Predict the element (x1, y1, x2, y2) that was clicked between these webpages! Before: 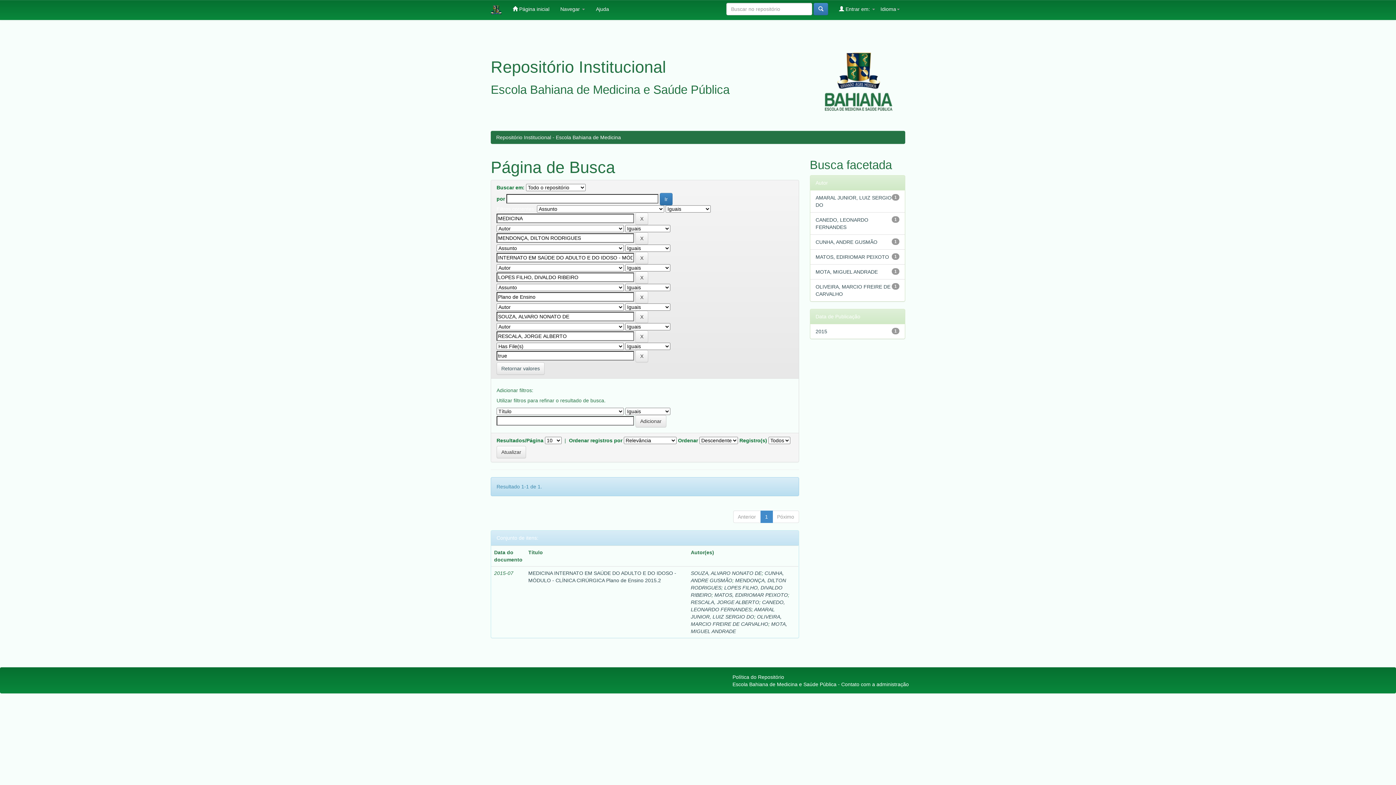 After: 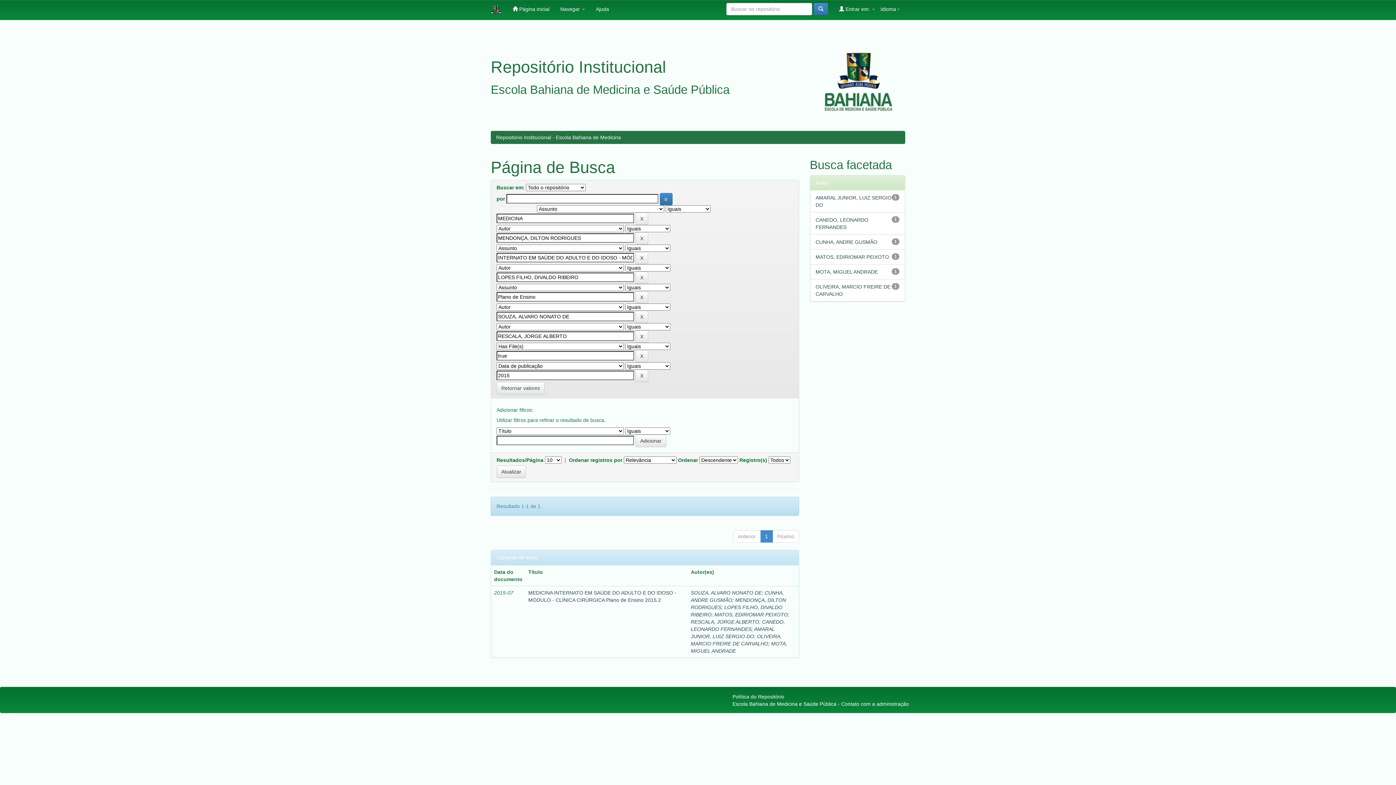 Action: label: 2015 bbox: (815, 328, 827, 334)